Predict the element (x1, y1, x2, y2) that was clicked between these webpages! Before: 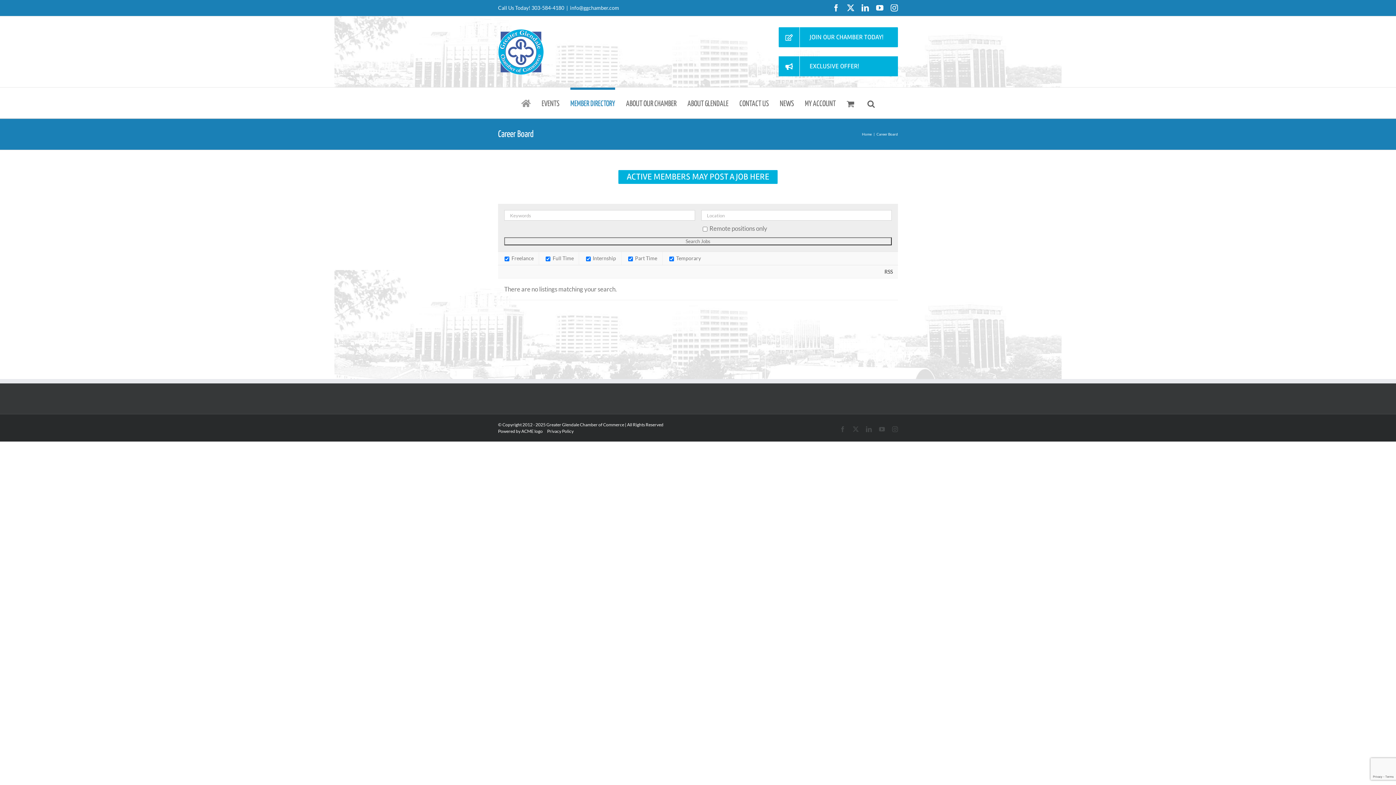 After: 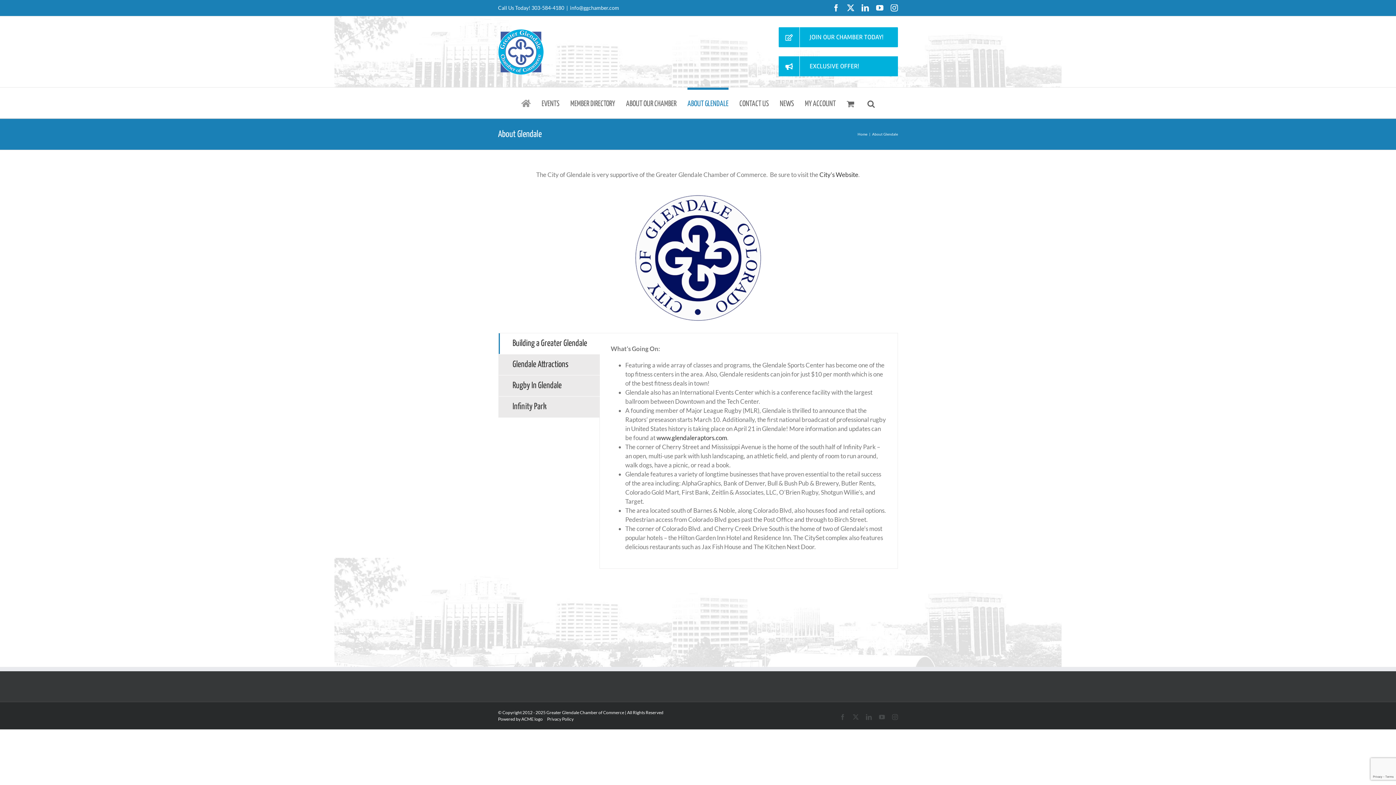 Action: label: ABOUT GLENDALE bbox: (687, 87, 728, 118)